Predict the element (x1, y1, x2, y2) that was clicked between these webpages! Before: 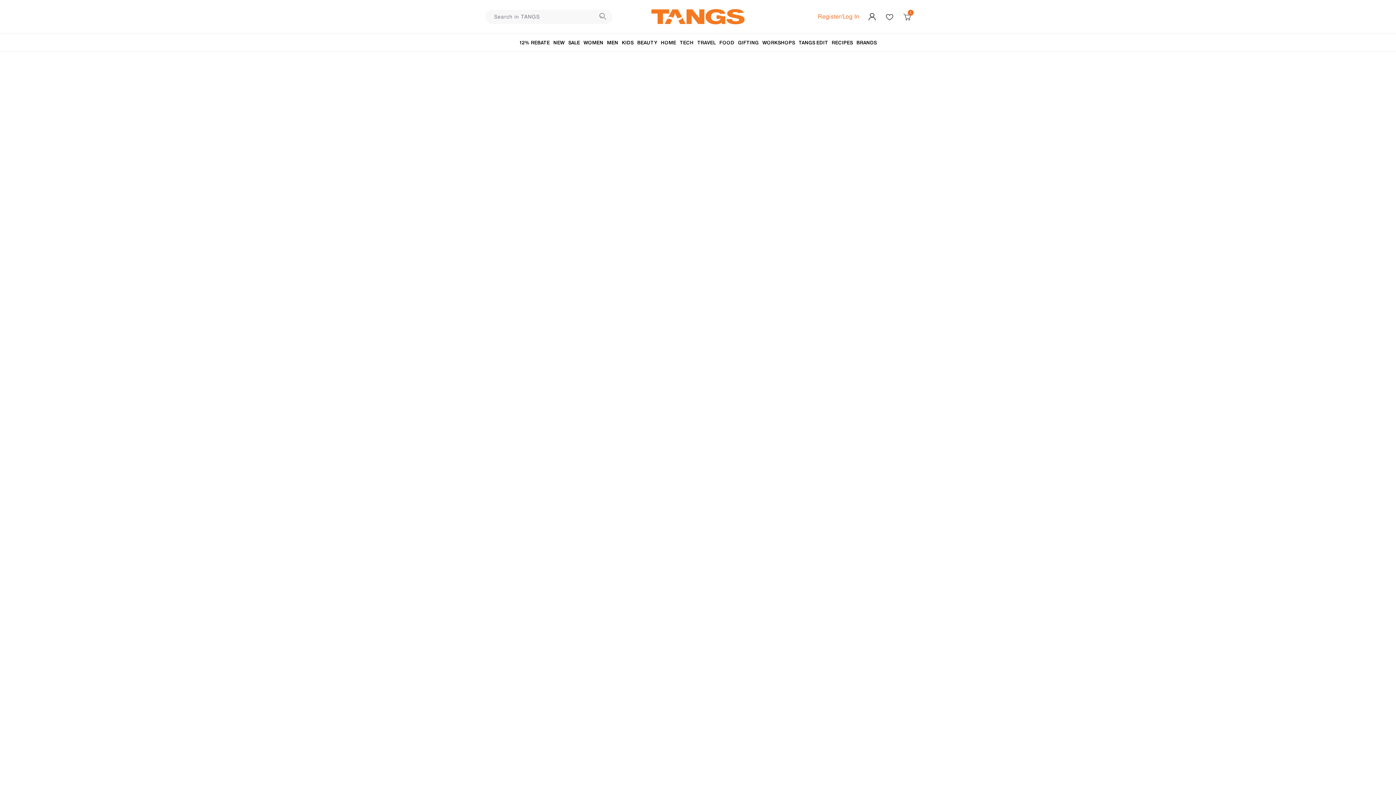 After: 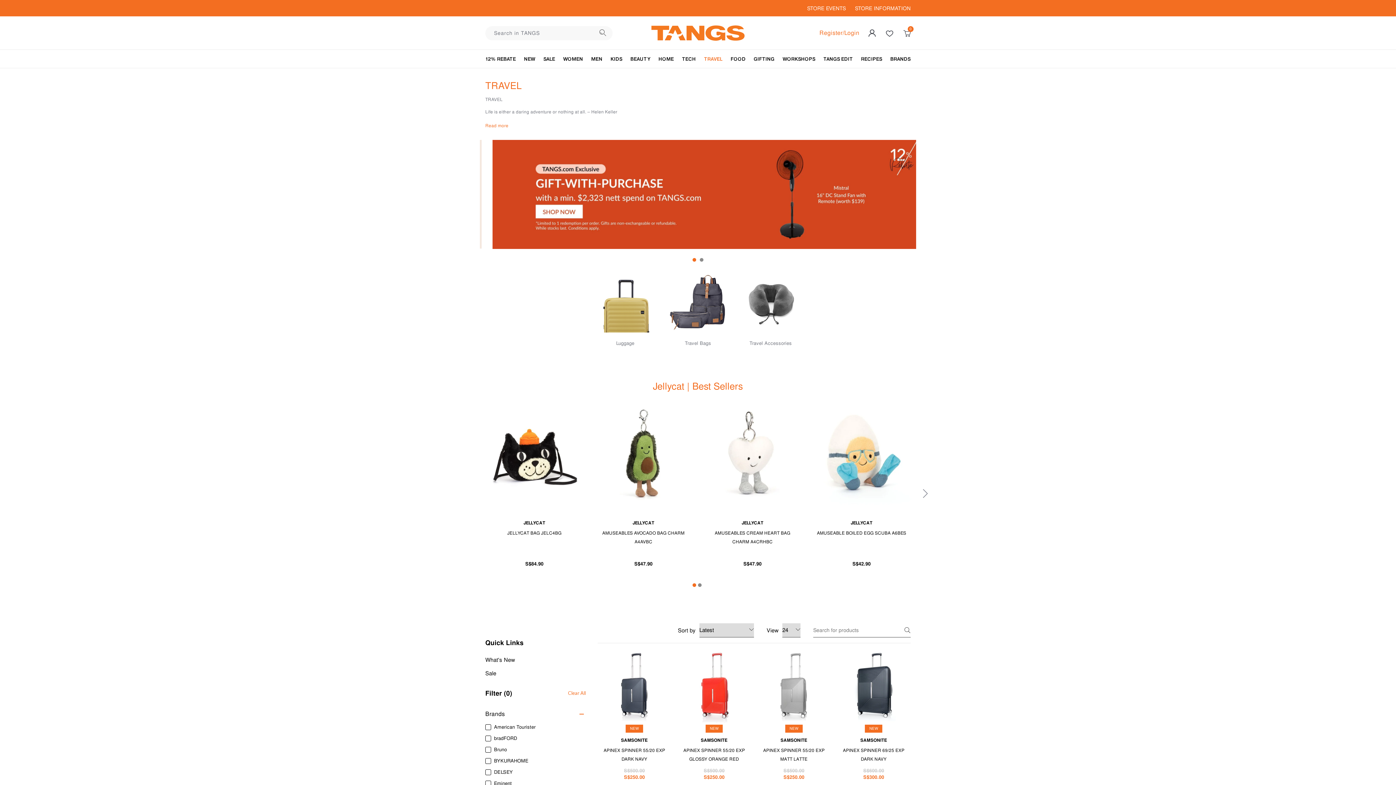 Action: bbox: (695, 33, 717, 52) label: TRAVEL